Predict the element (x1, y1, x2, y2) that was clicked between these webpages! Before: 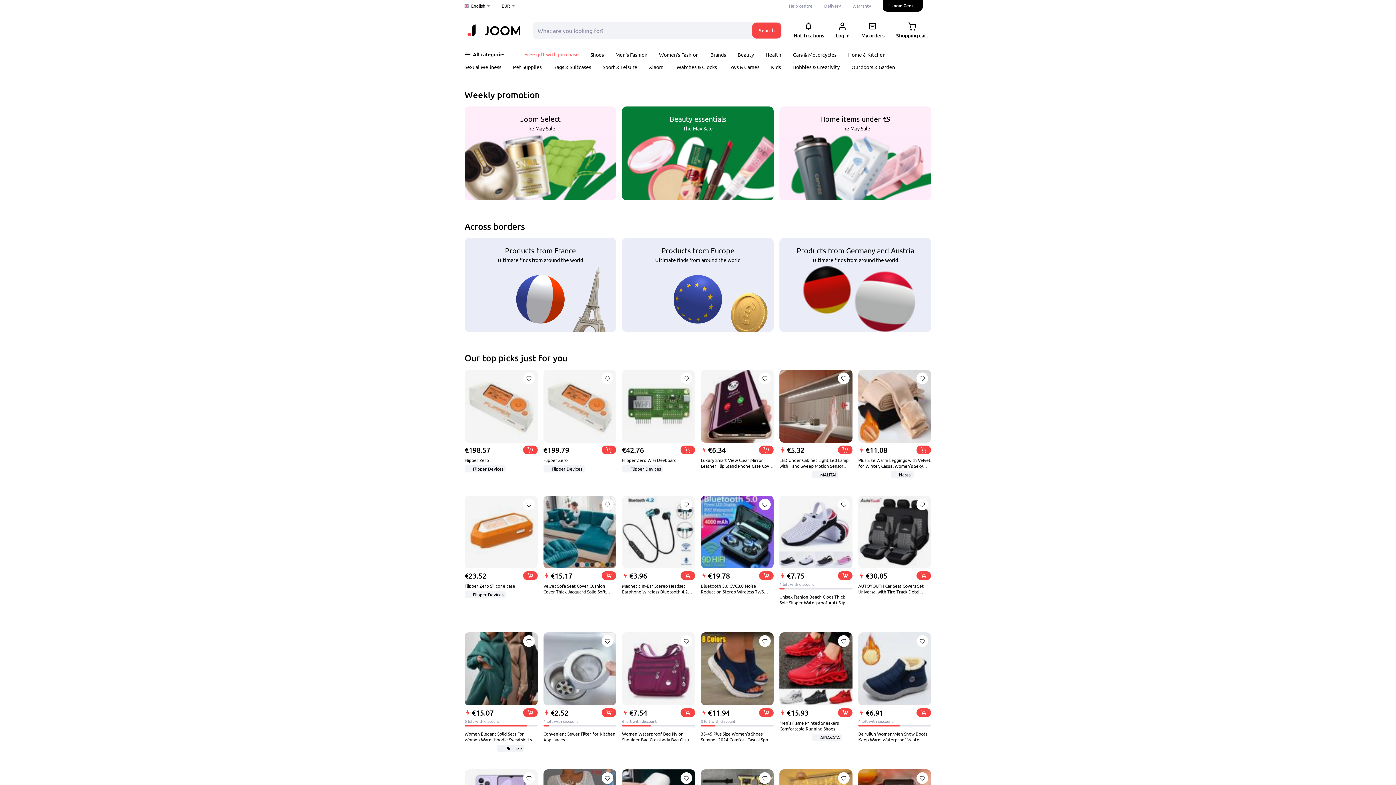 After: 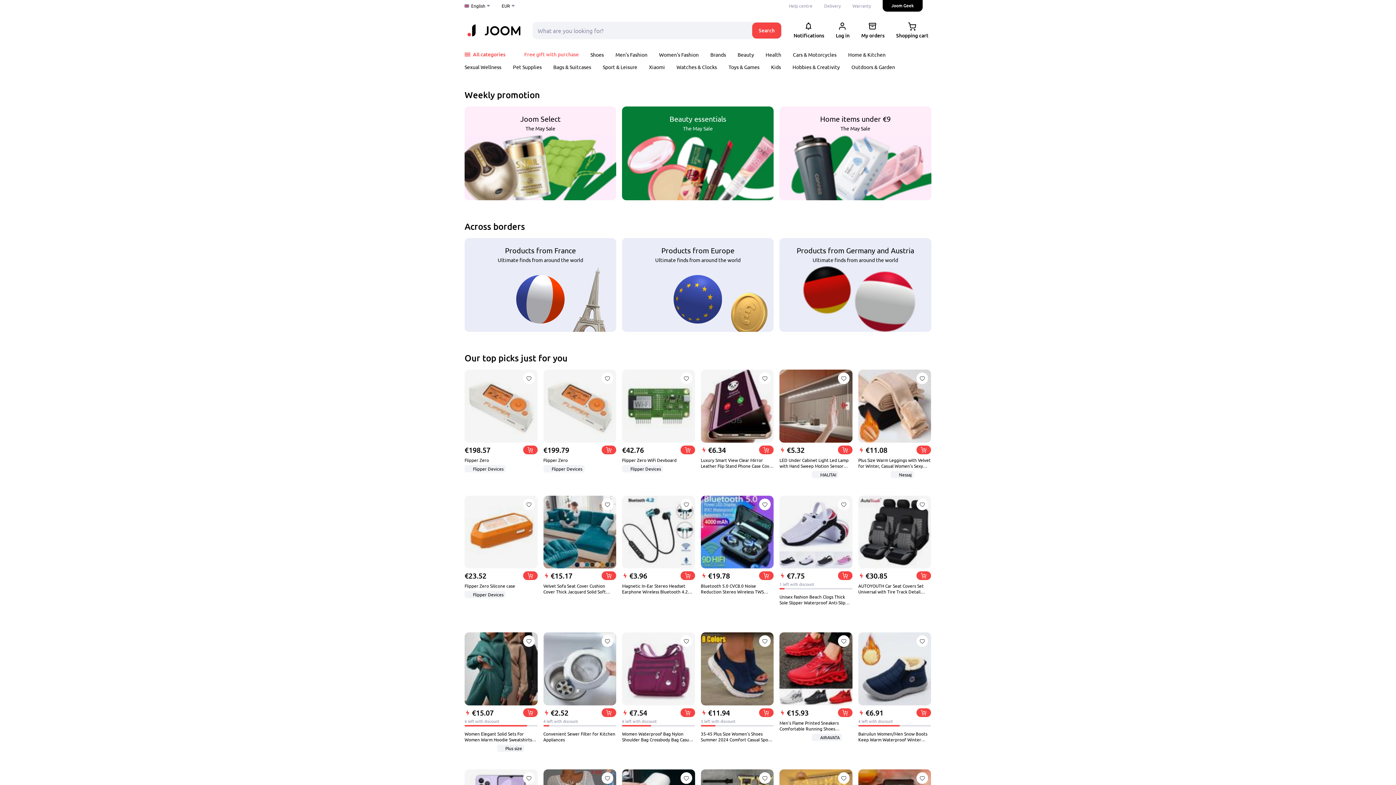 Action: bbox: (464, 51, 505, 57) label: All categories